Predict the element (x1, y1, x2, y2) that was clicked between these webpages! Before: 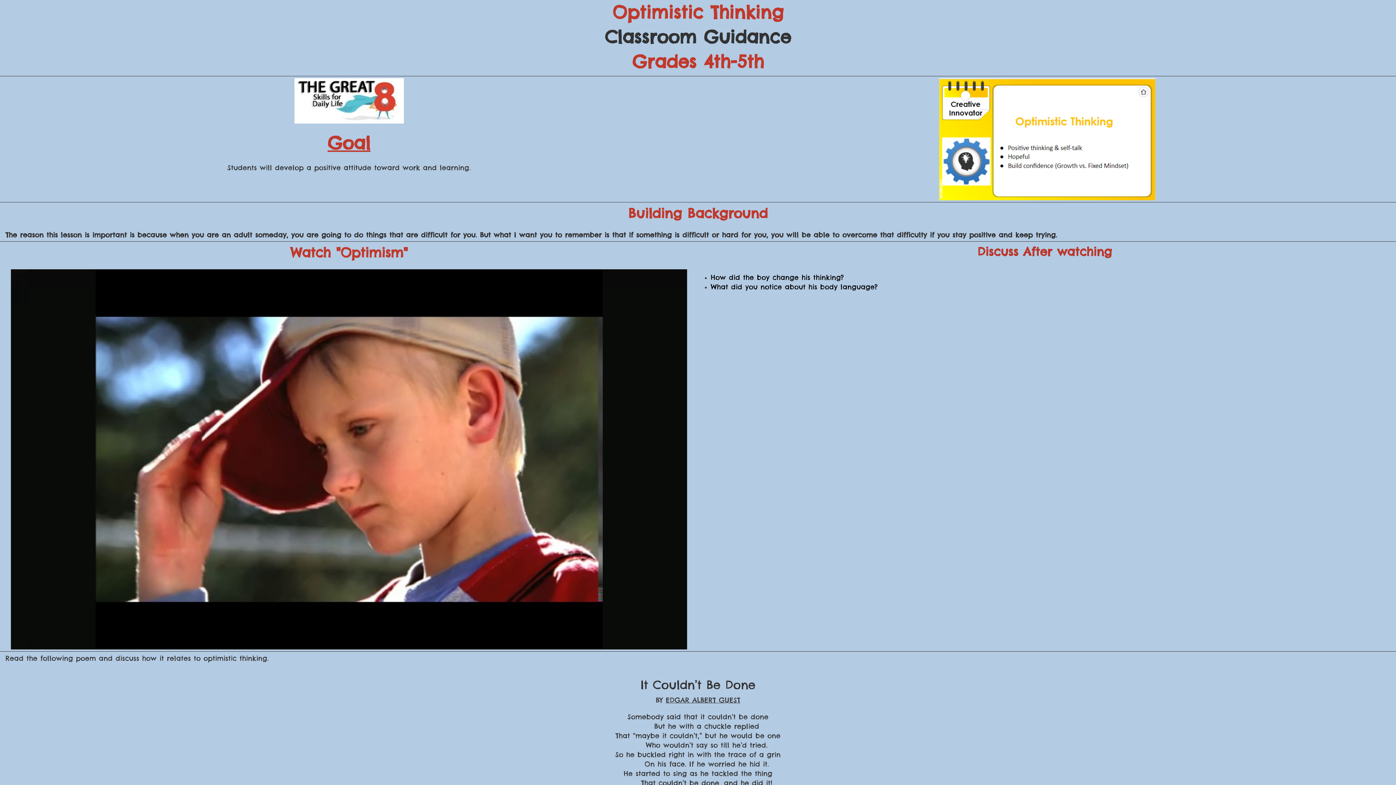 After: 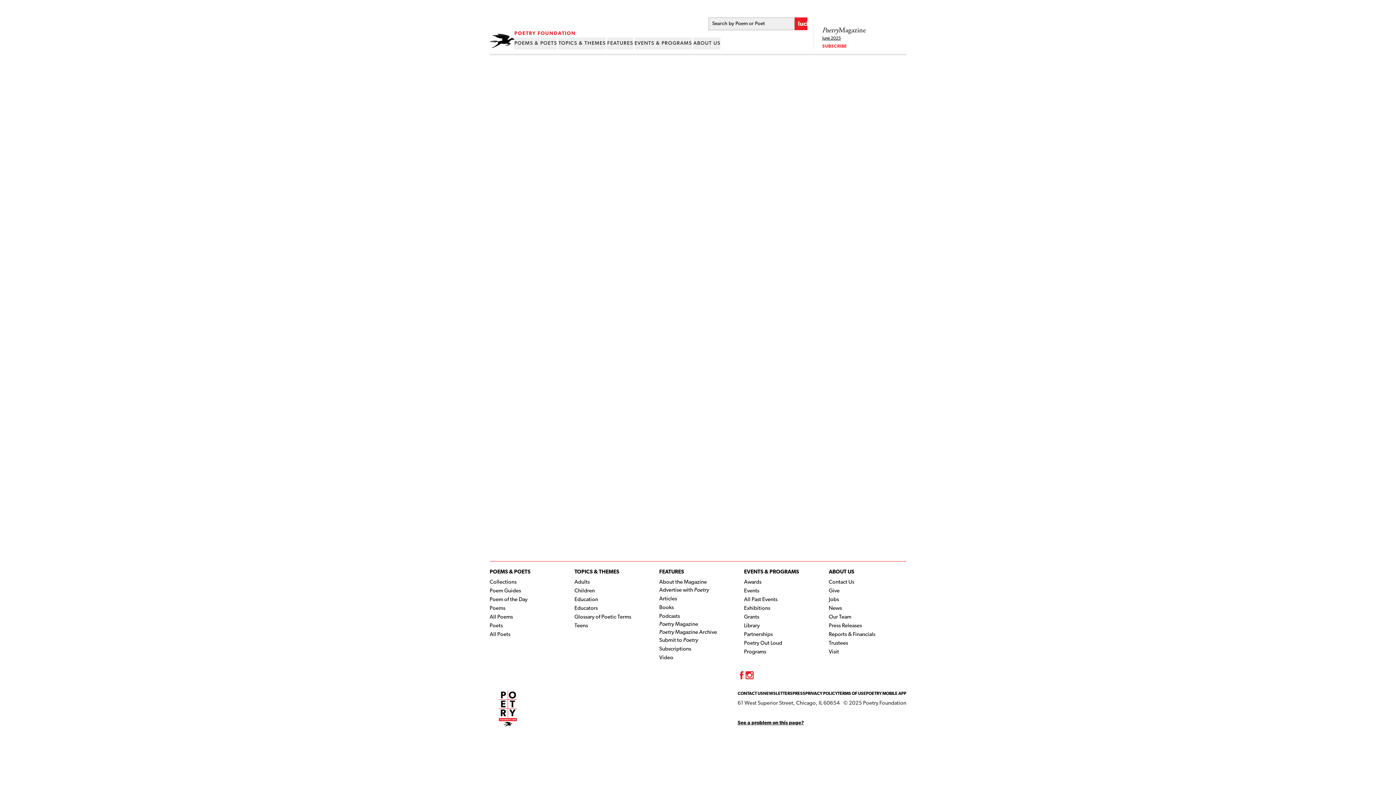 Action: bbox: (666, 696, 740, 704) label: EDGAR ALBERT GUEST